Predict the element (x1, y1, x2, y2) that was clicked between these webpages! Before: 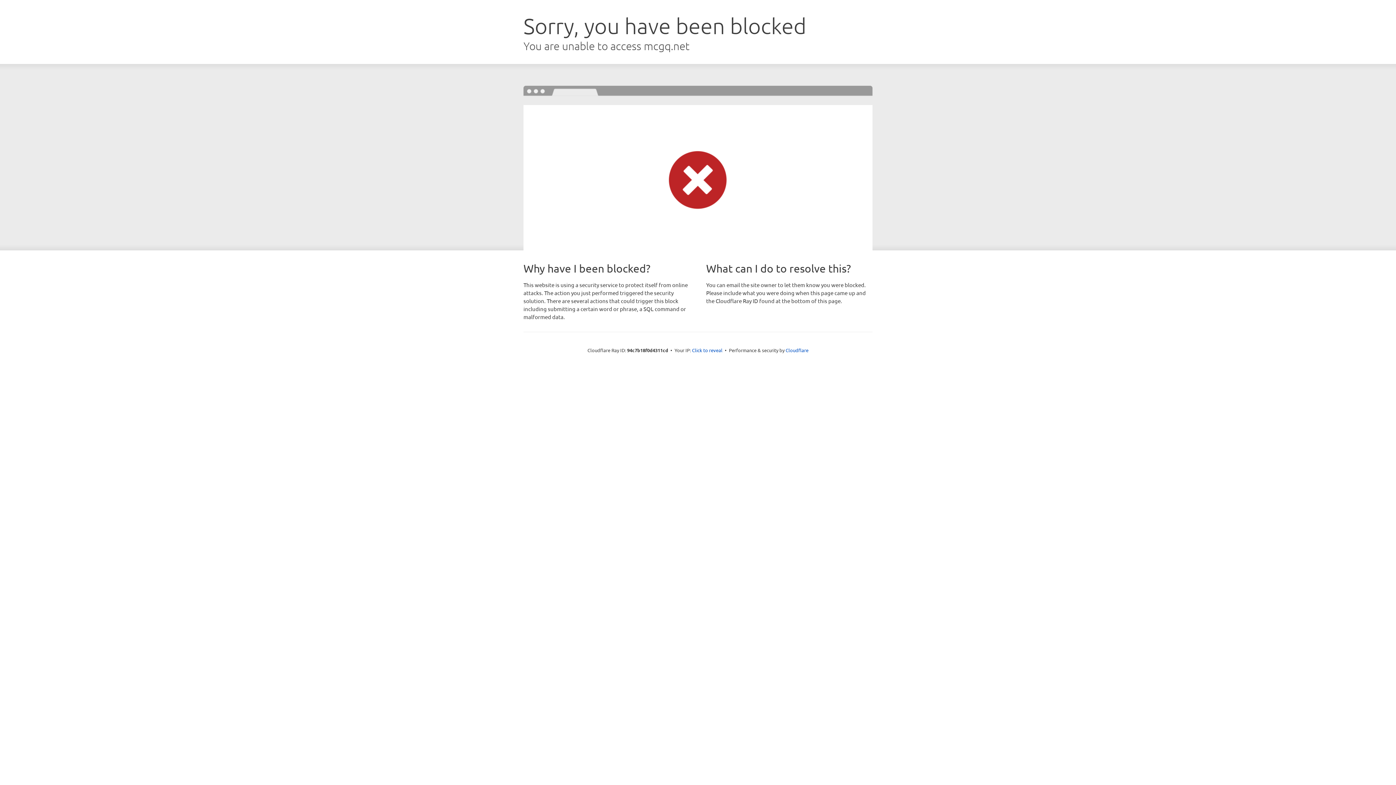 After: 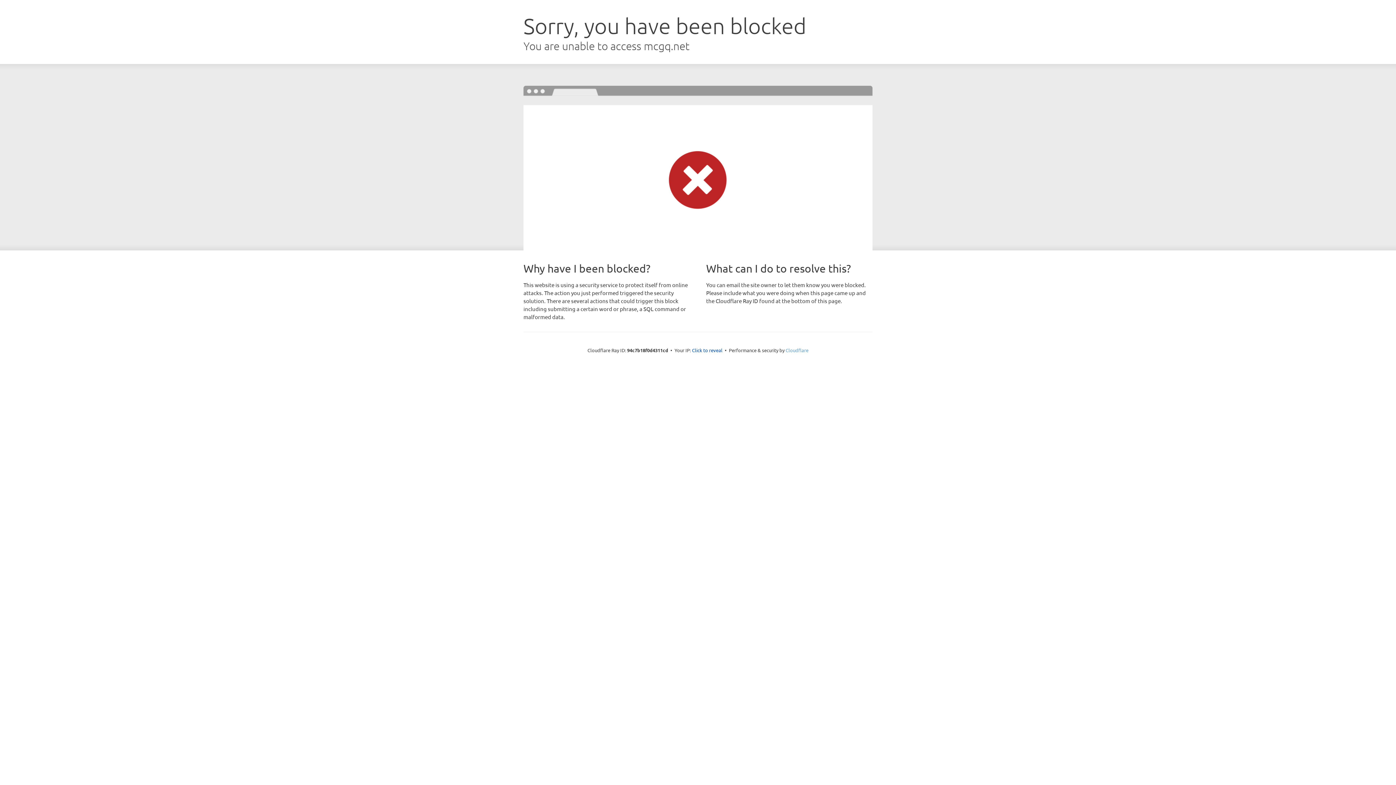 Action: label: Cloudflare bbox: (785, 347, 808, 353)